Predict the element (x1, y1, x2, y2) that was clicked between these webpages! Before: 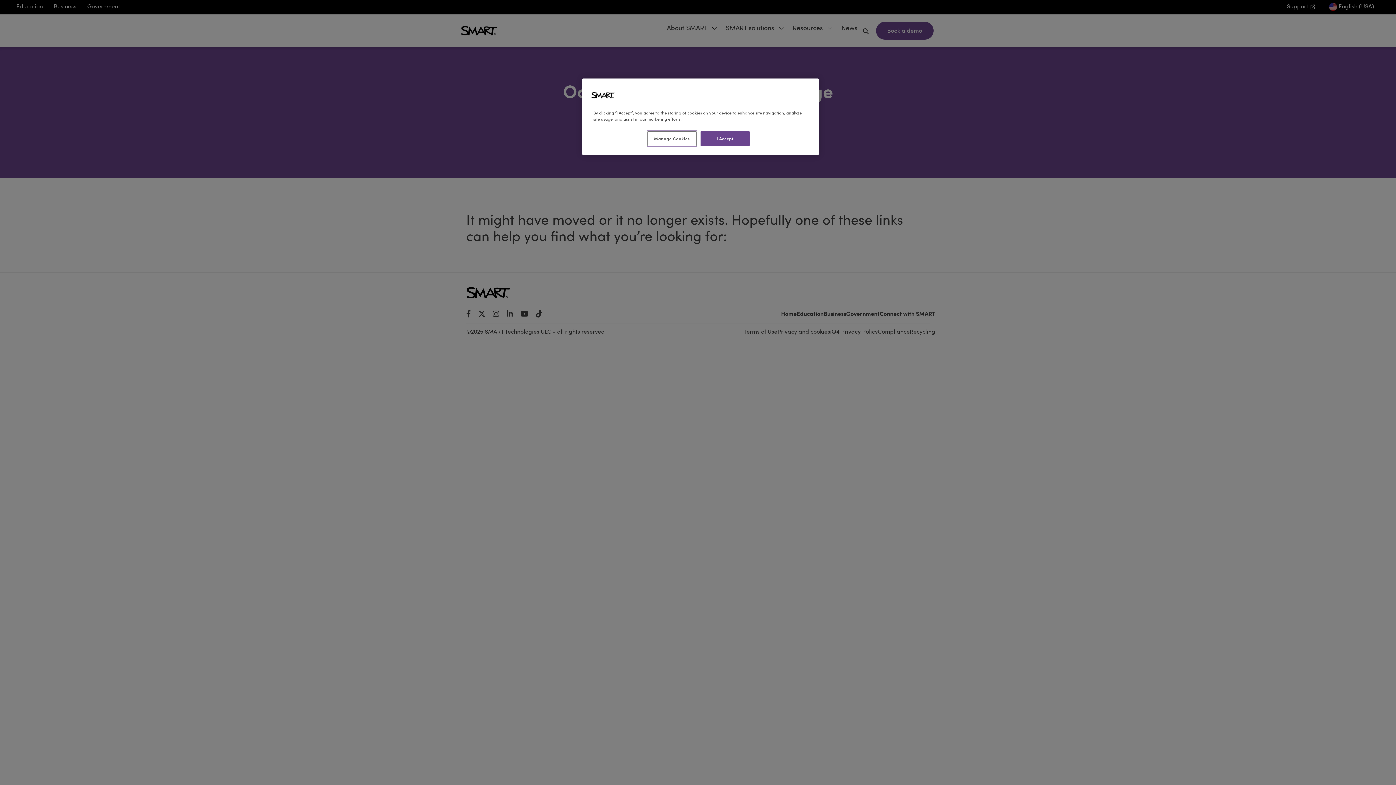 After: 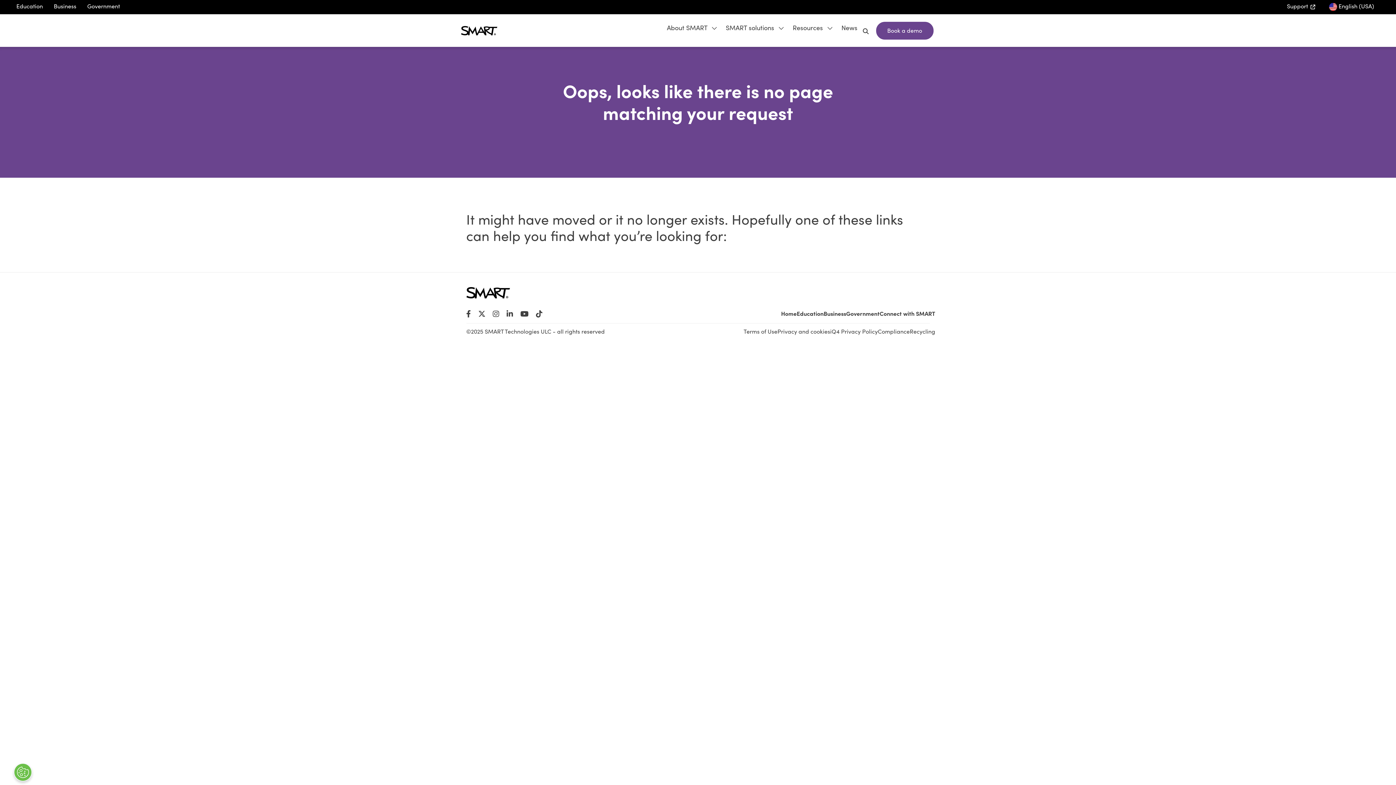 Action: label: I Accept bbox: (700, 131, 749, 146)